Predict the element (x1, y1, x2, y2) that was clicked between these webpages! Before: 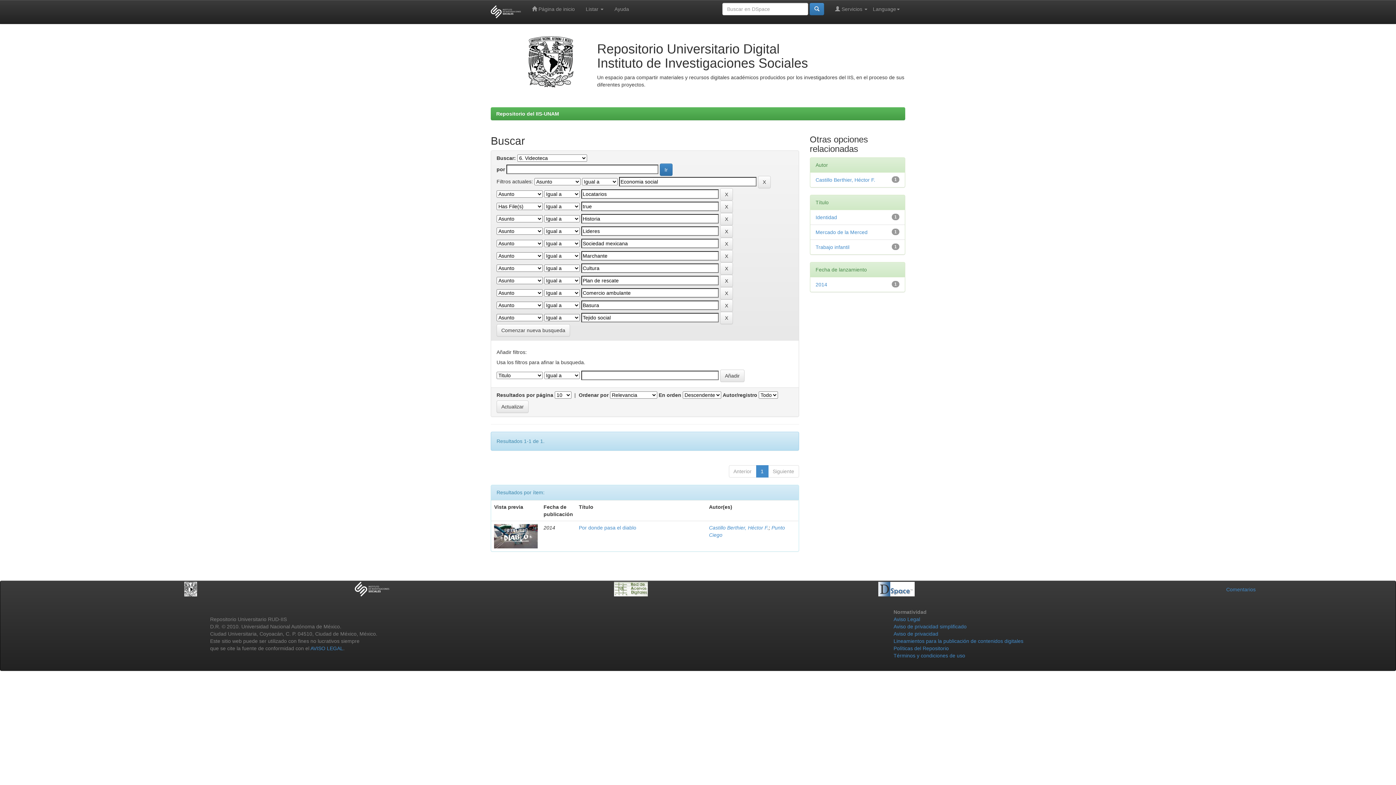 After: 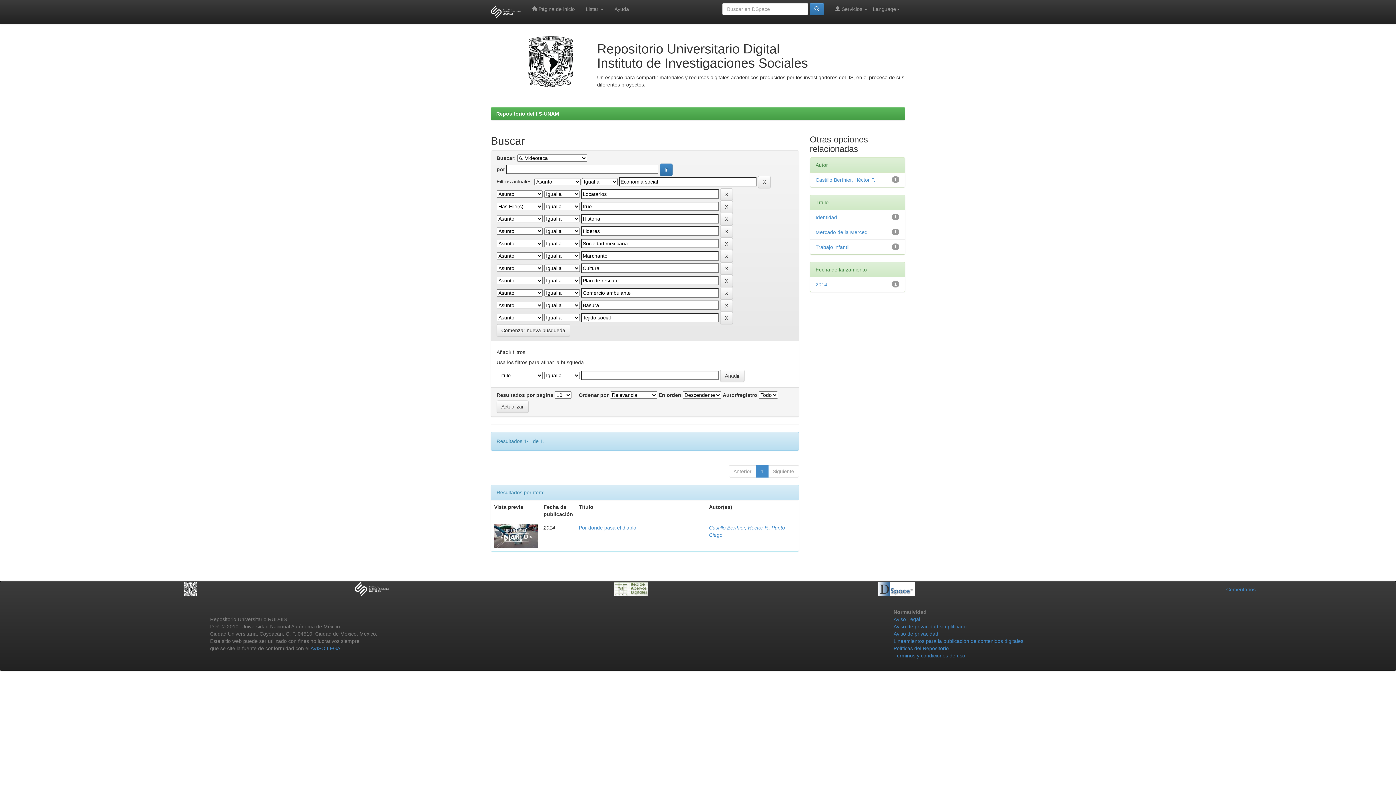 Action: bbox: (878, 586, 914, 591)